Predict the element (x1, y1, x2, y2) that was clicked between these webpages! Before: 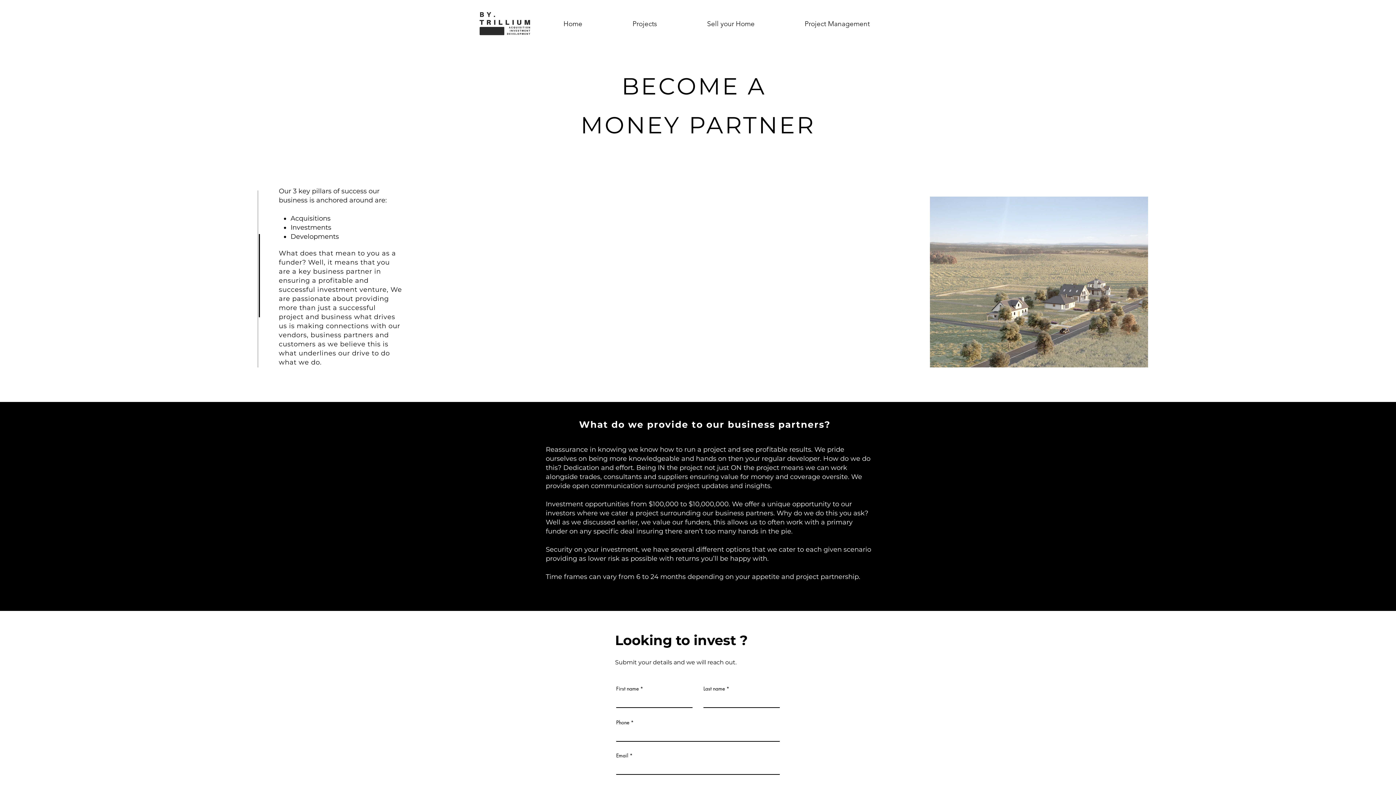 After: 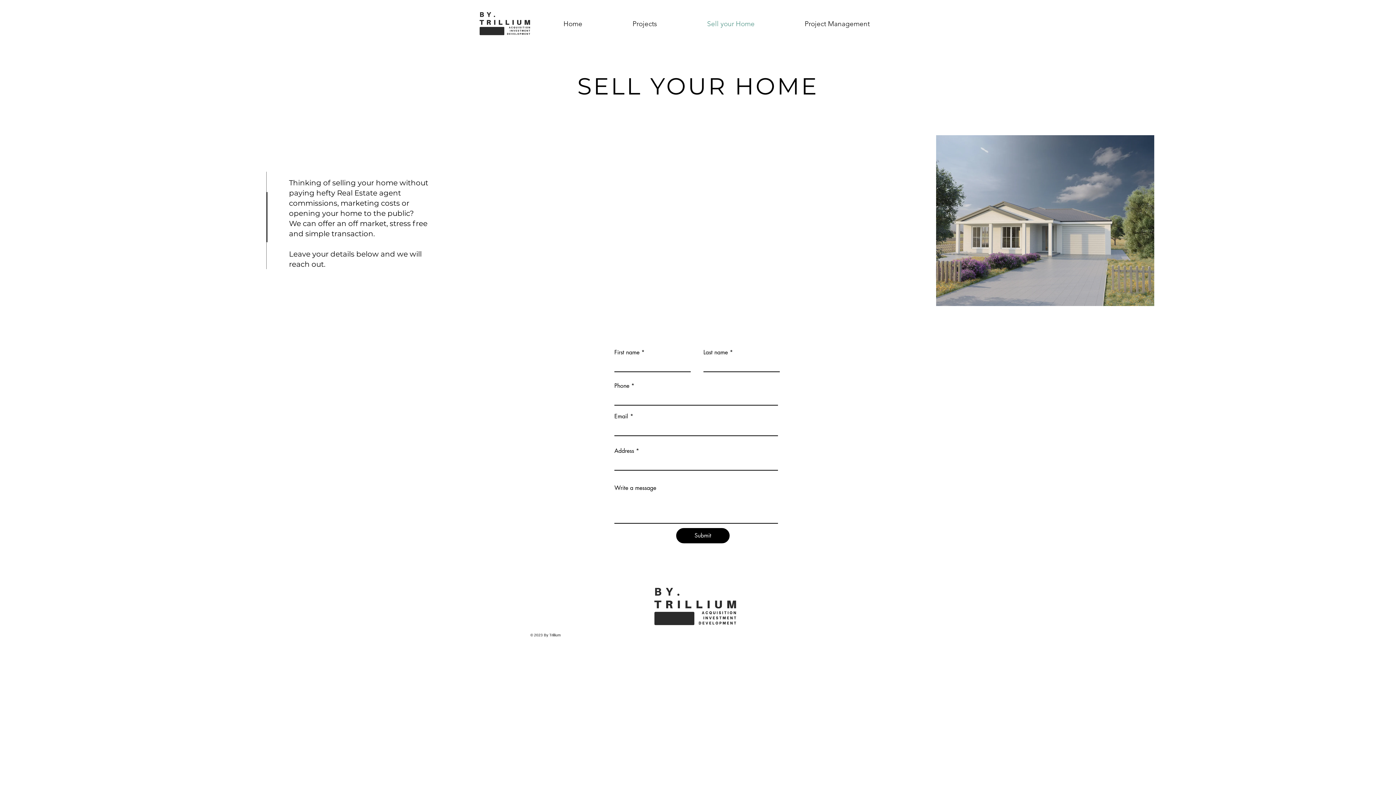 Action: label: Sell your Home bbox: (682, 5, 780, 42)